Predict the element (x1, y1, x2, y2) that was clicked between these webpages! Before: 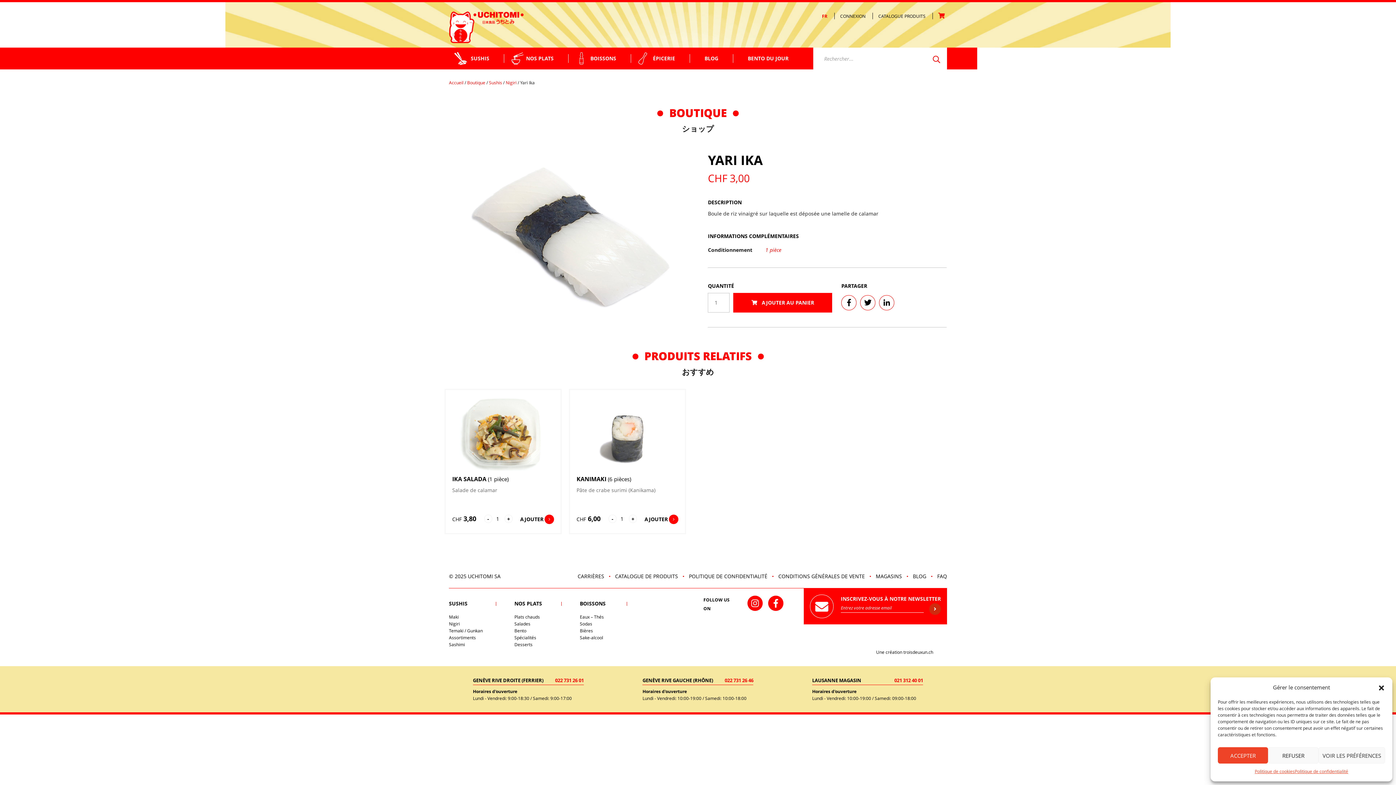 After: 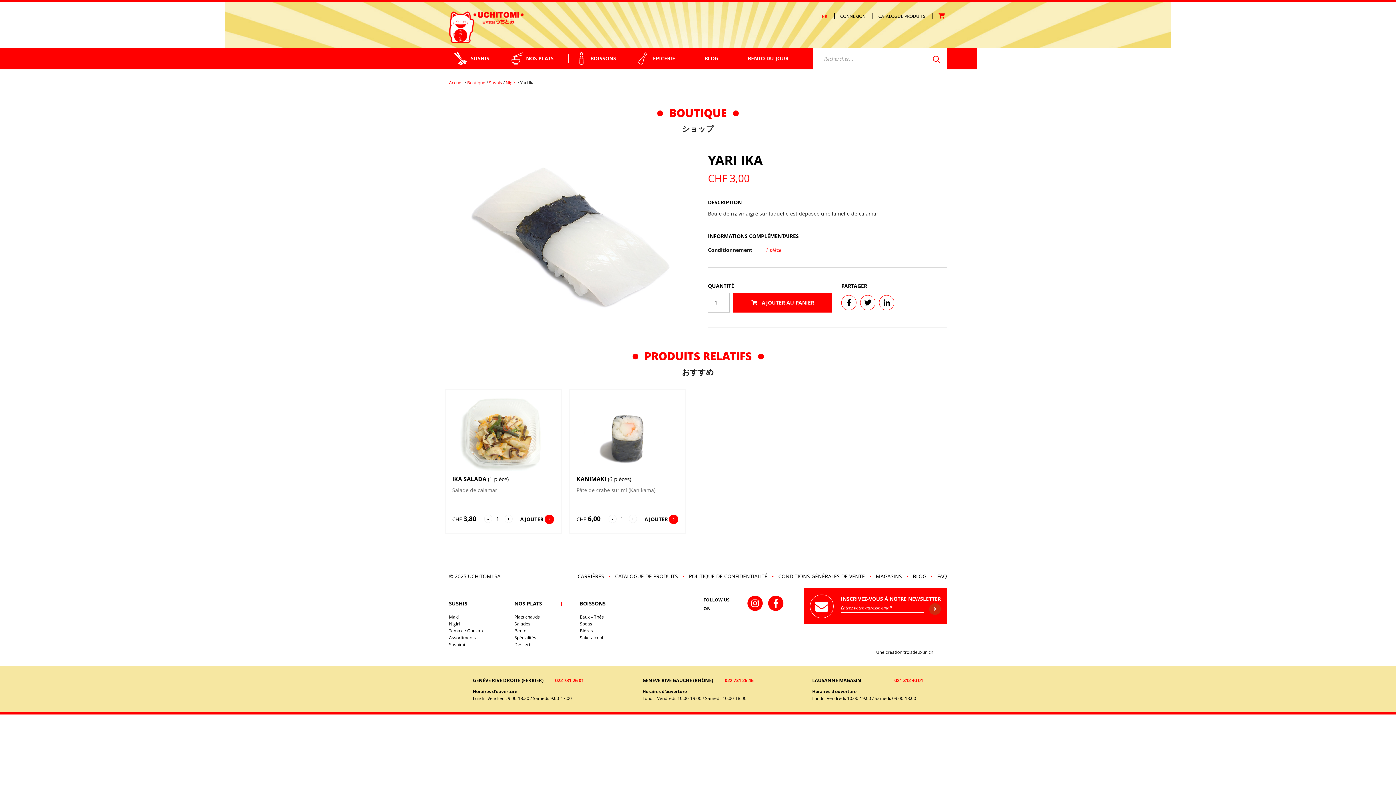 Action: bbox: (1268, 747, 1318, 764) label: REFUSER